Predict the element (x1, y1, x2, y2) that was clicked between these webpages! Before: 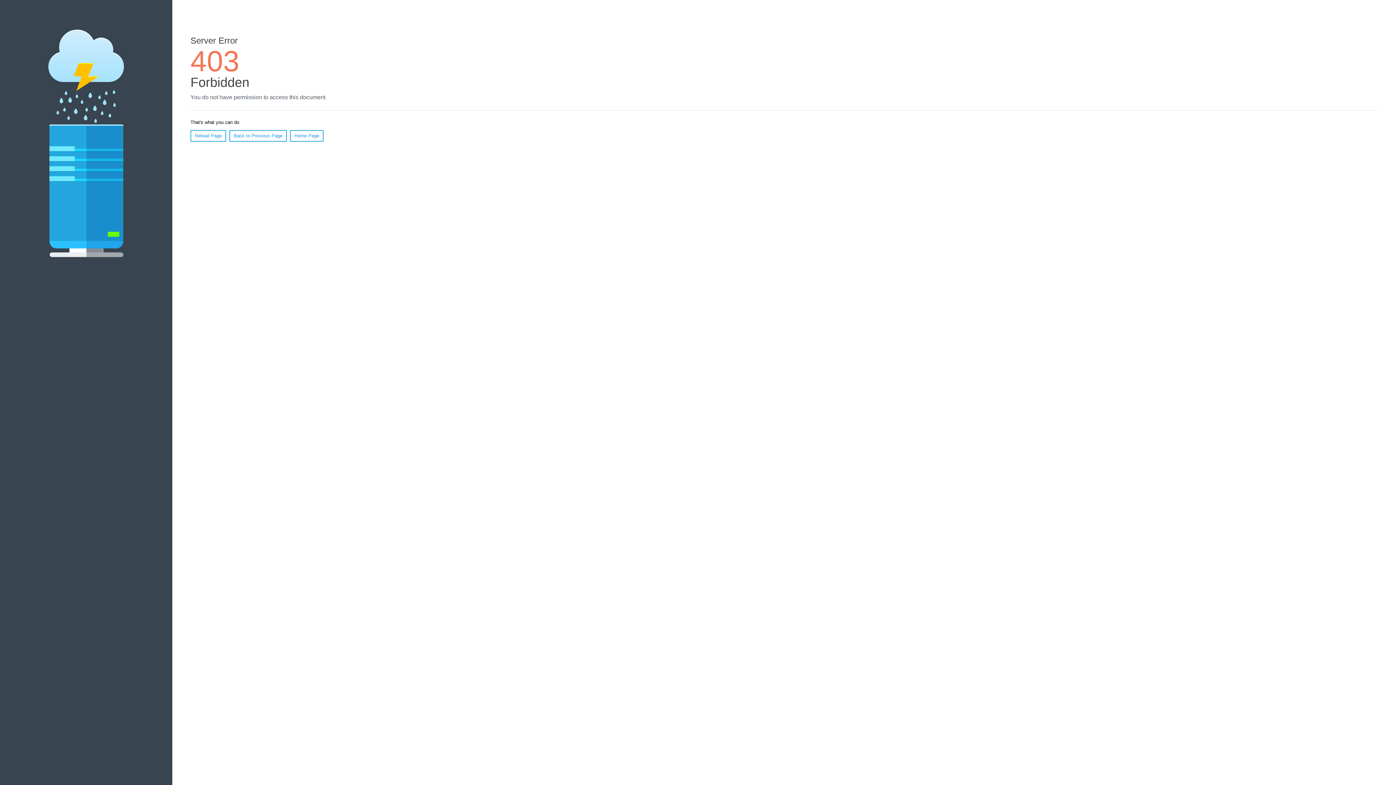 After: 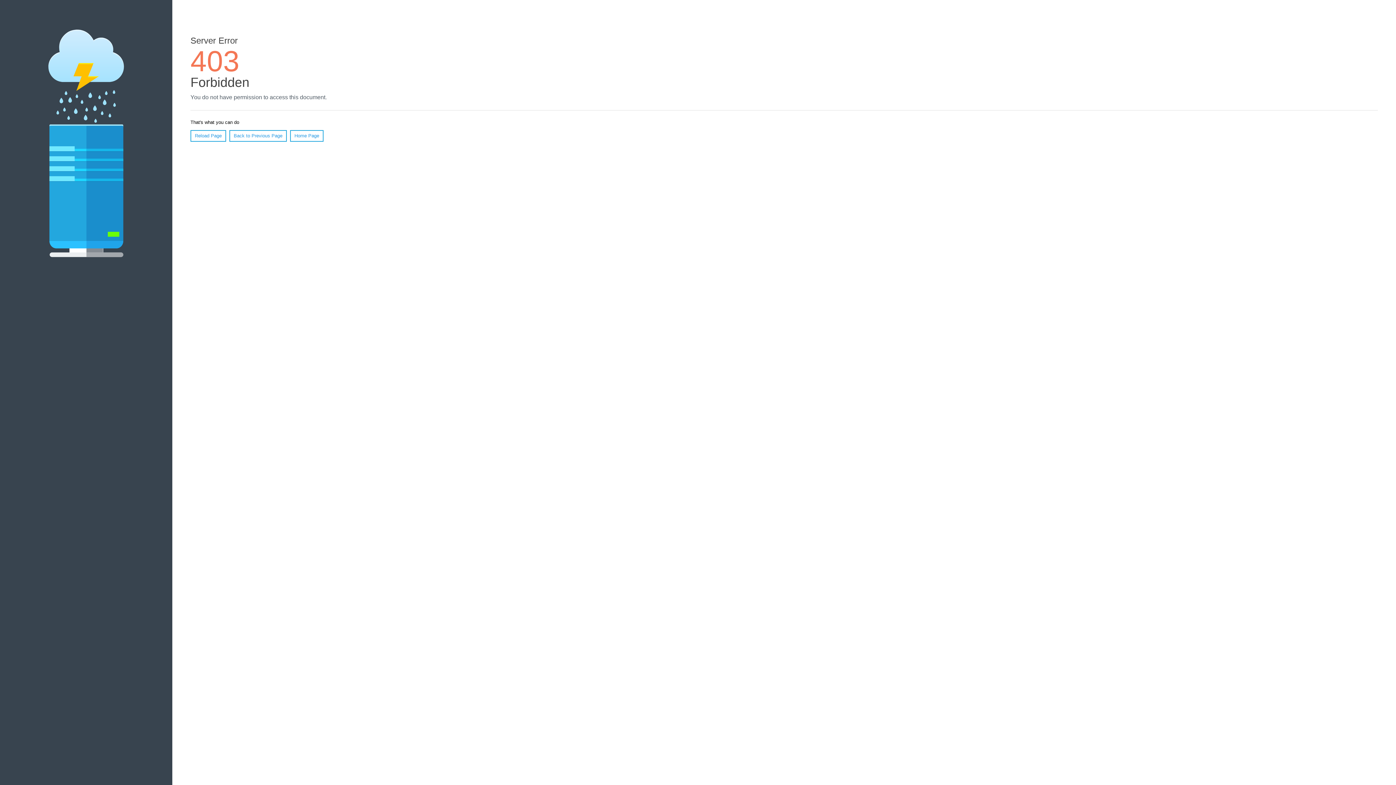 Action: label: Reload Page bbox: (190, 130, 226, 141)